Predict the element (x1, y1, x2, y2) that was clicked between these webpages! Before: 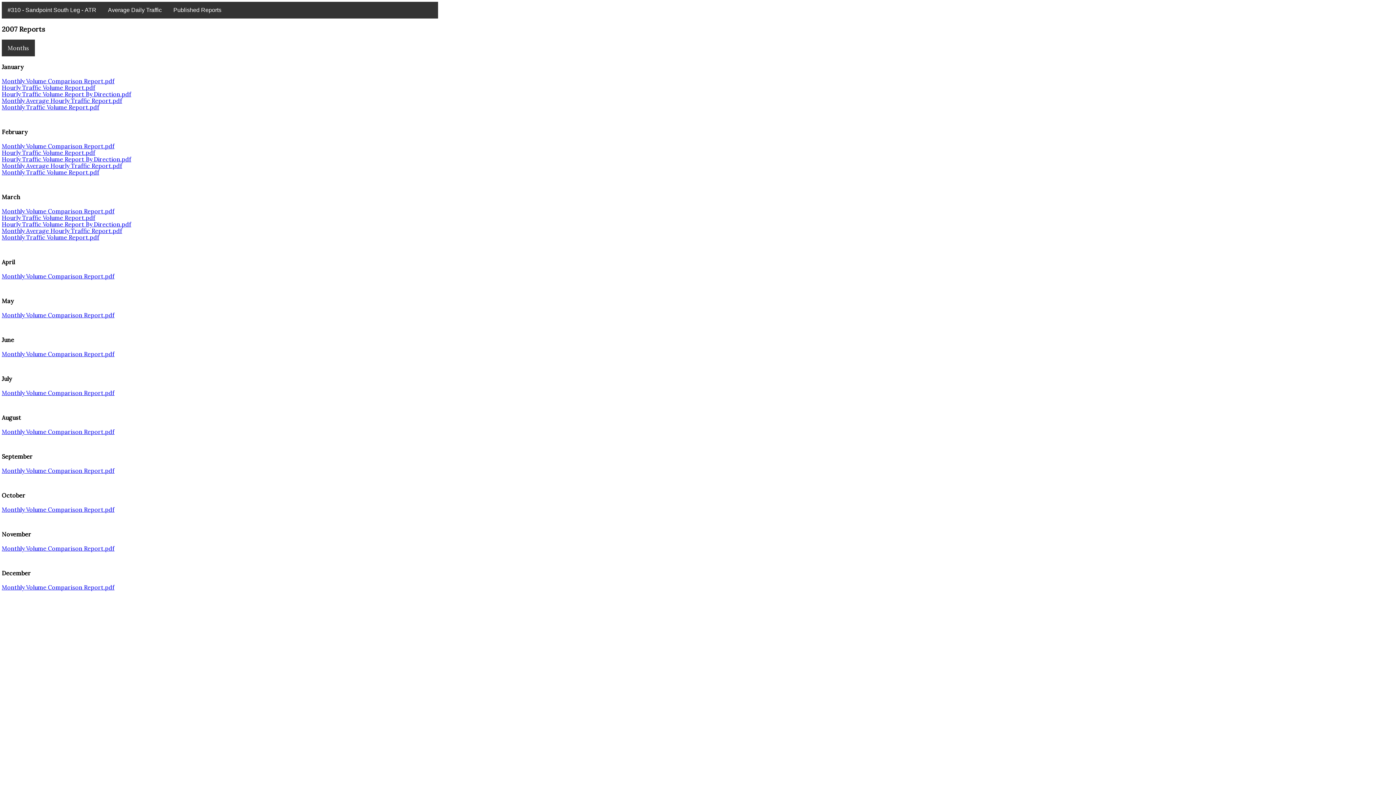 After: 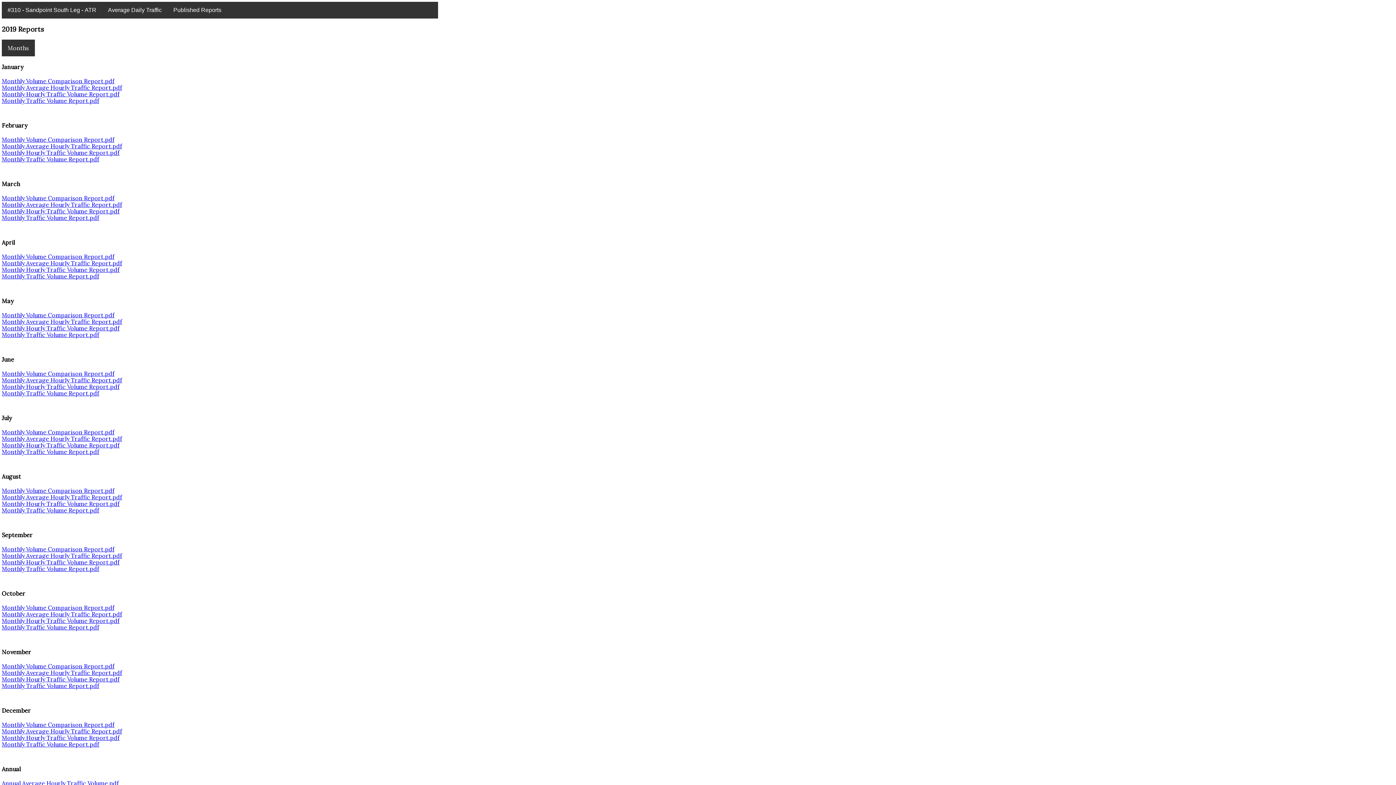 Action: bbox: (167, 1, 227, 18) label: Published Reports